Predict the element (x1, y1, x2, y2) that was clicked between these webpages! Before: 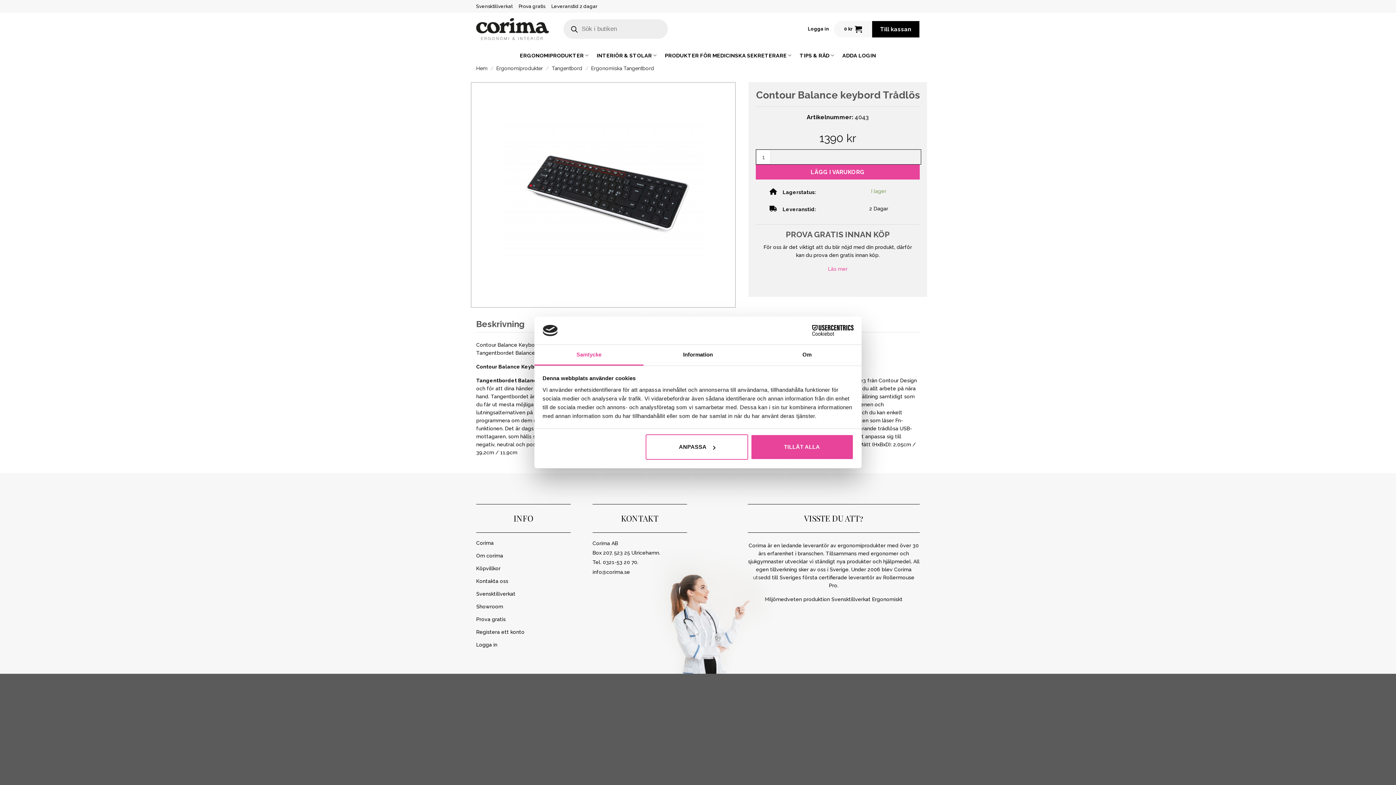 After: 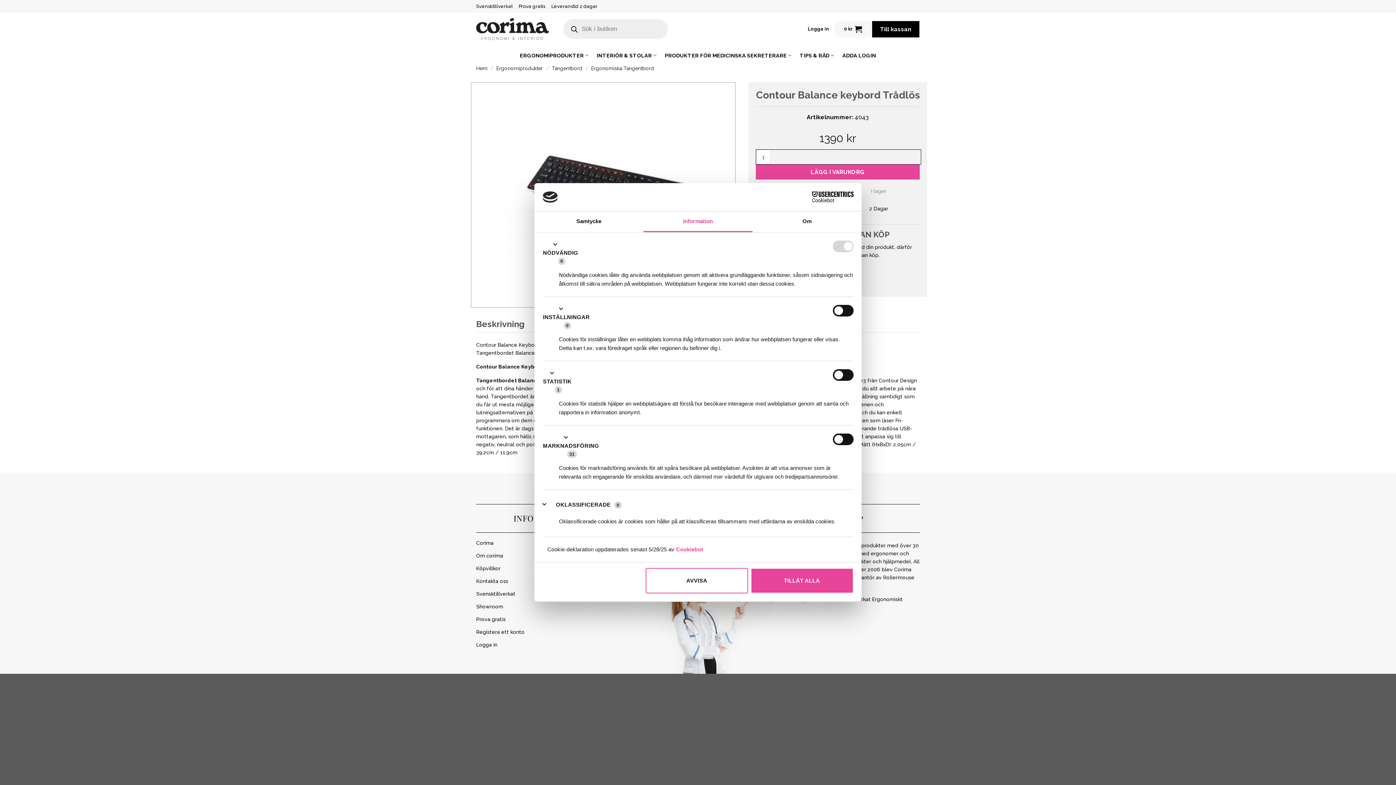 Action: bbox: (643, 345, 752, 365) label: Information